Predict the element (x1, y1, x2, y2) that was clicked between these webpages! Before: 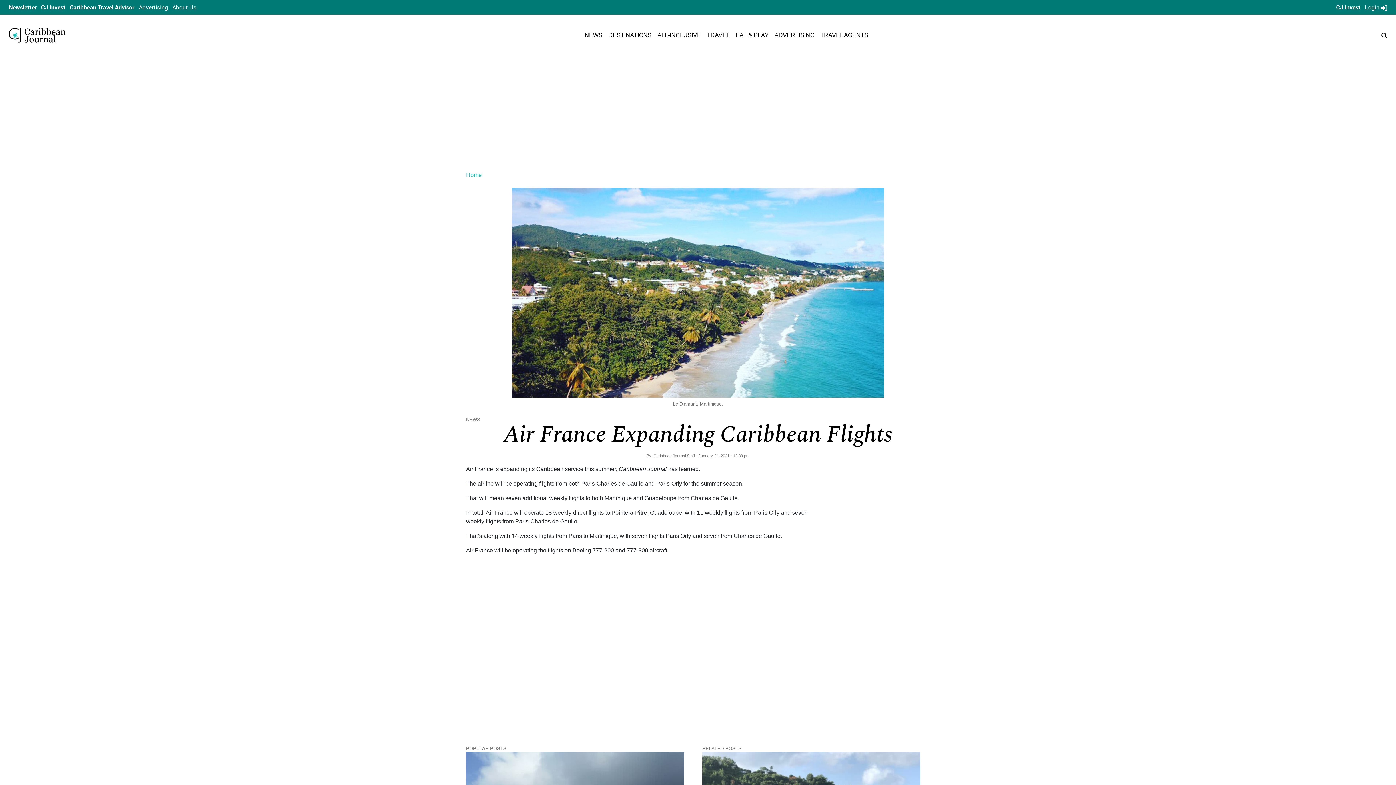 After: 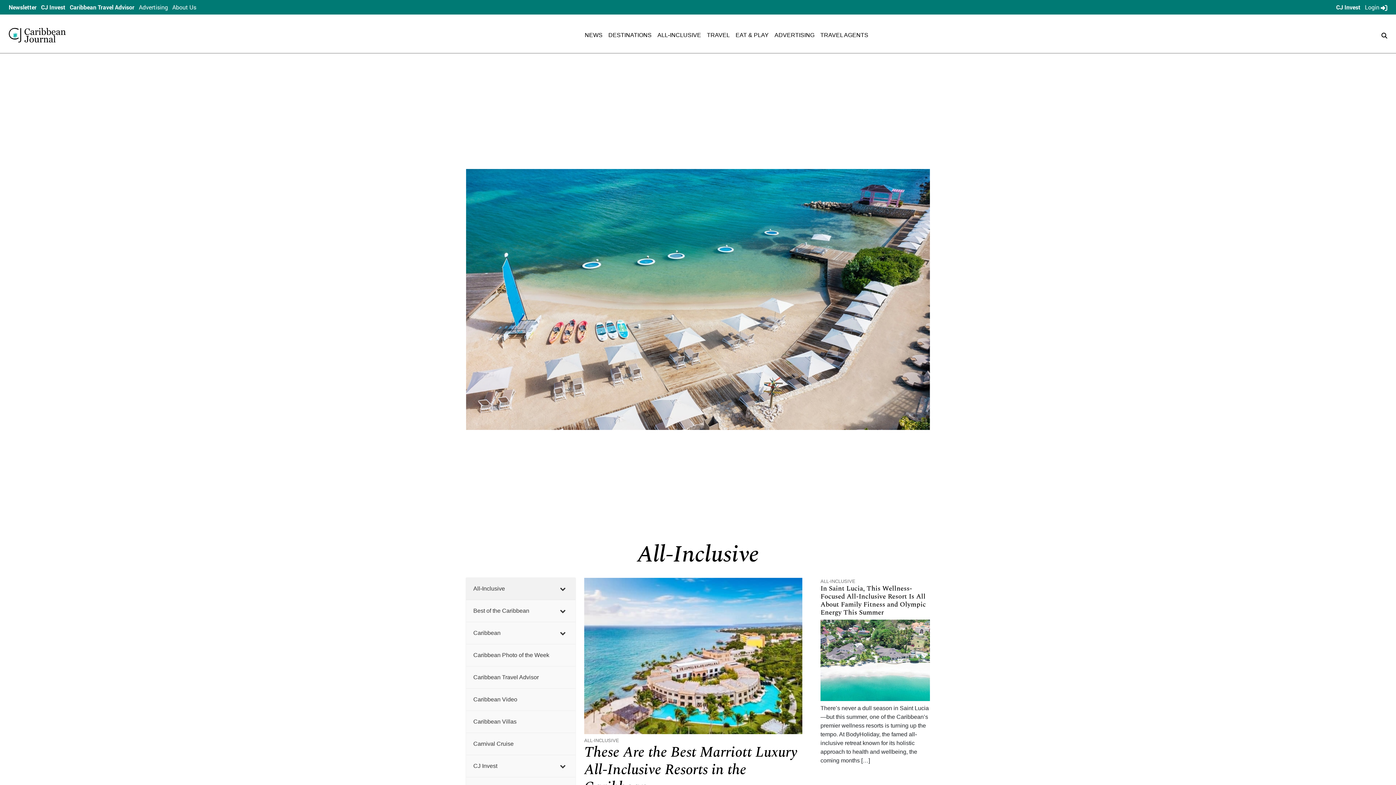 Action: label: ALL-INCLUSIVE bbox: (657, 32, 701, 38)